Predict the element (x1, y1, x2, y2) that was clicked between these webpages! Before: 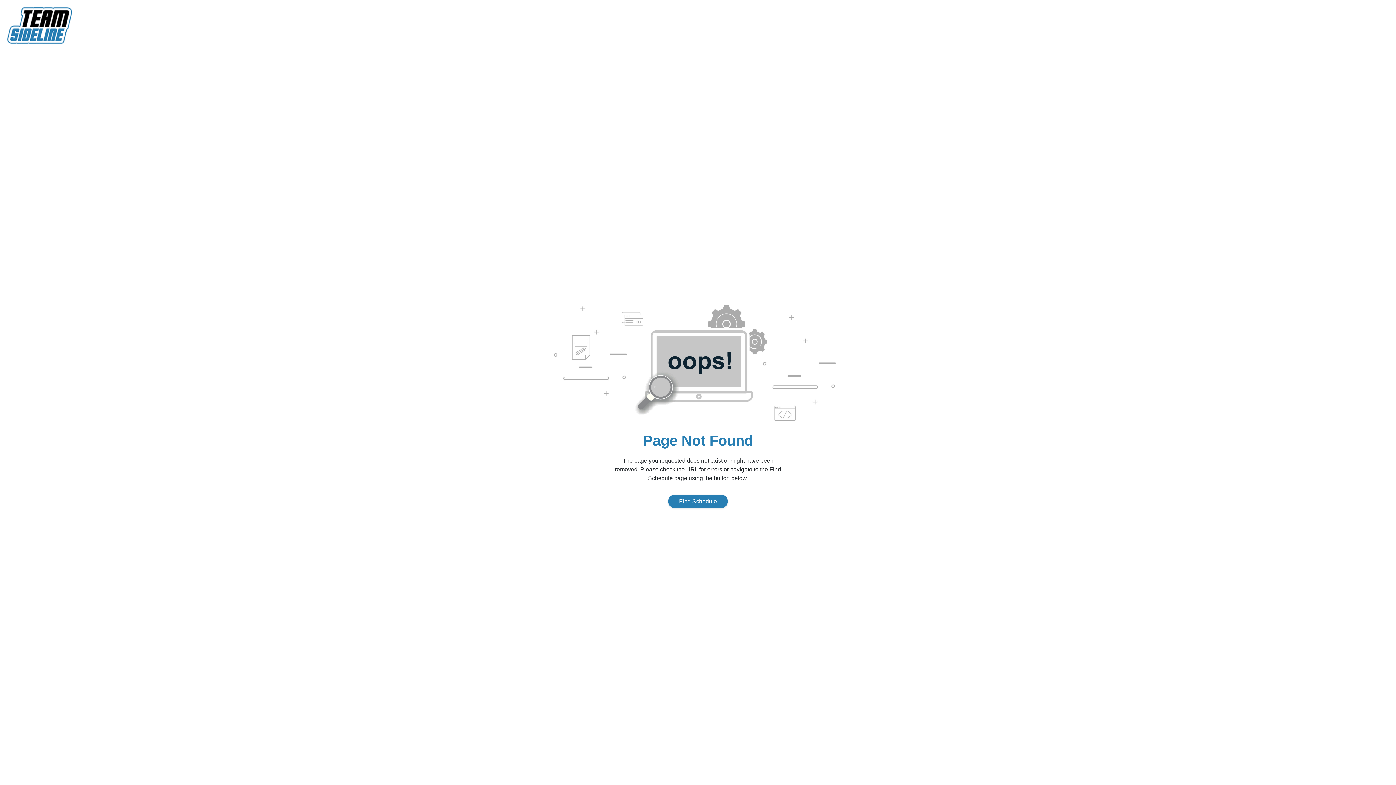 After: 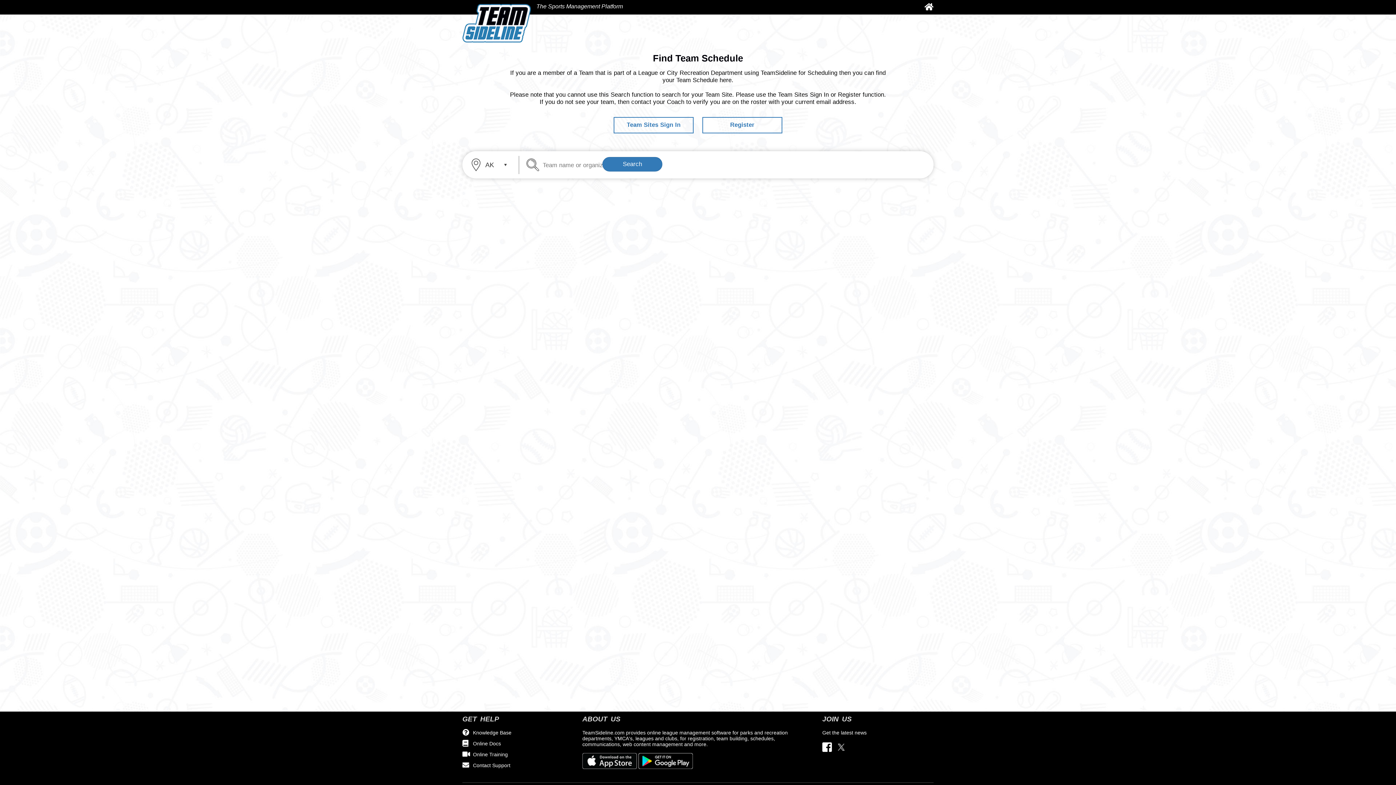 Action: label: Find Schedule bbox: (668, 494, 728, 508)